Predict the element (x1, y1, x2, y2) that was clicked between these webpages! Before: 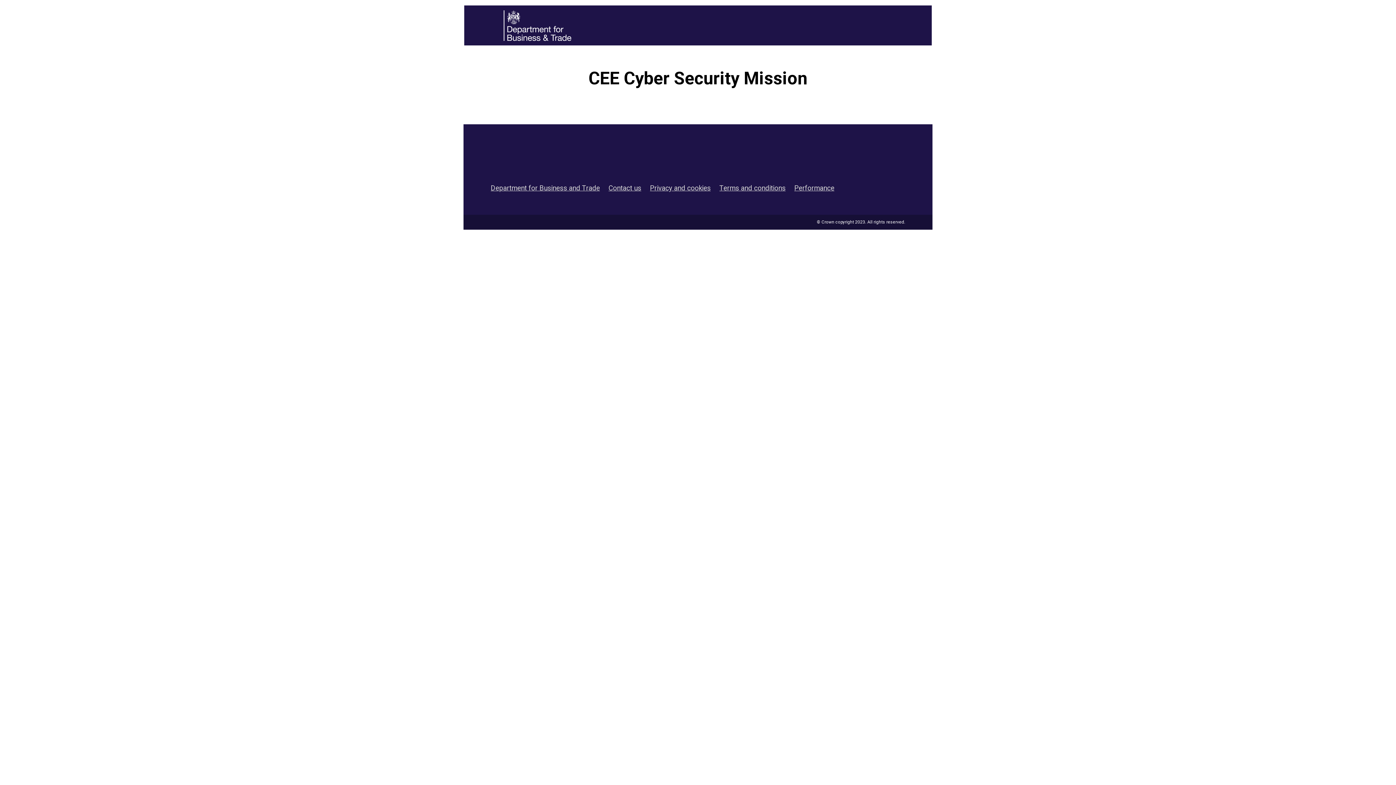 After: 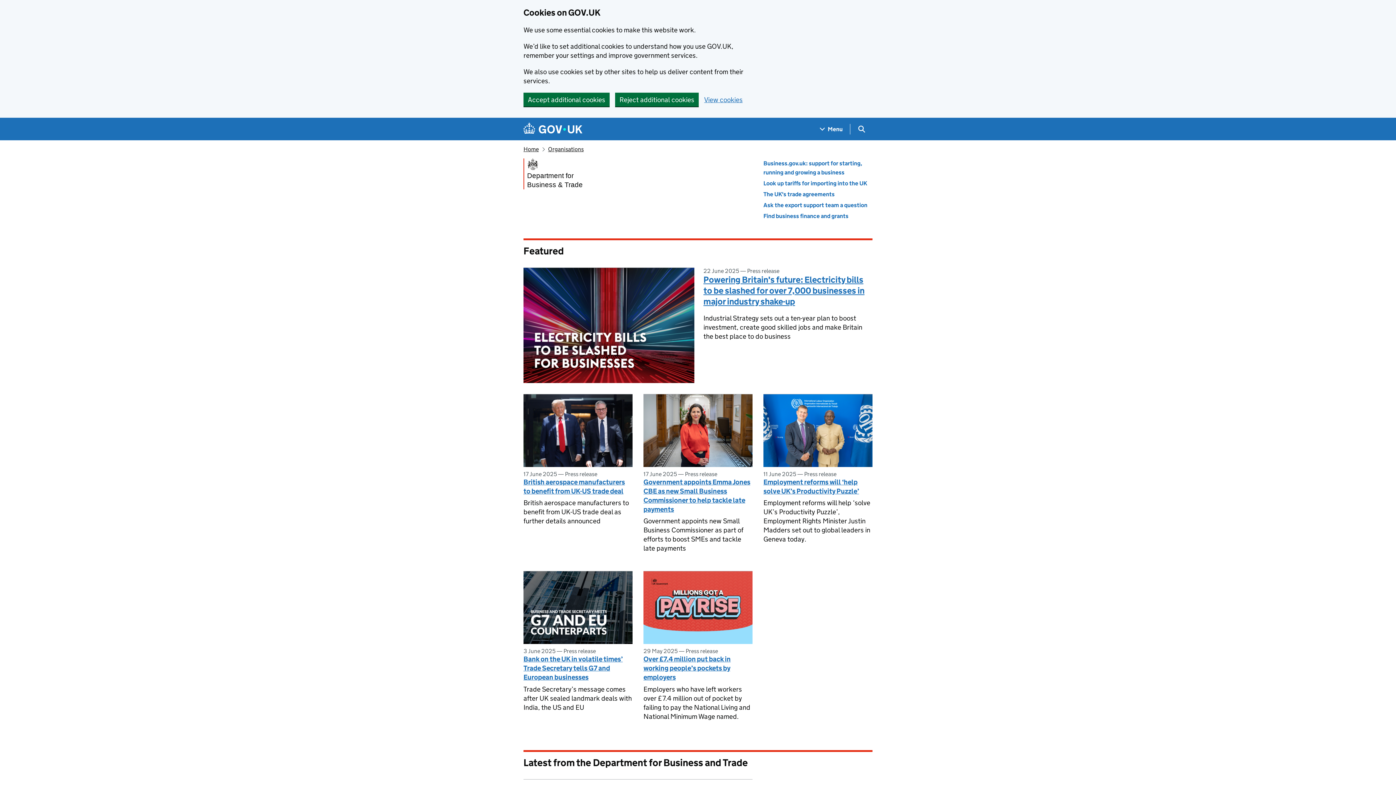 Action: bbox: (544, 184, 600, 192) label: usiness and Trade